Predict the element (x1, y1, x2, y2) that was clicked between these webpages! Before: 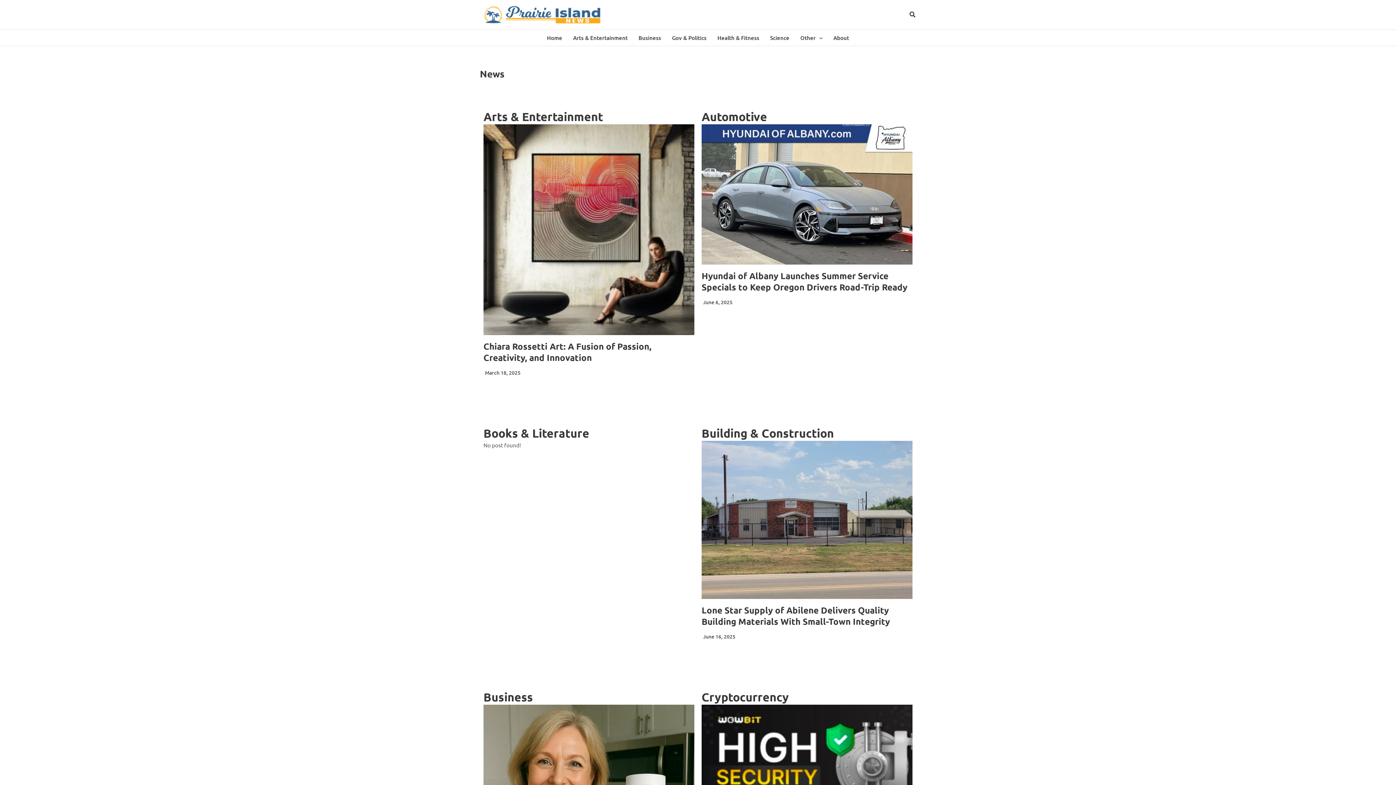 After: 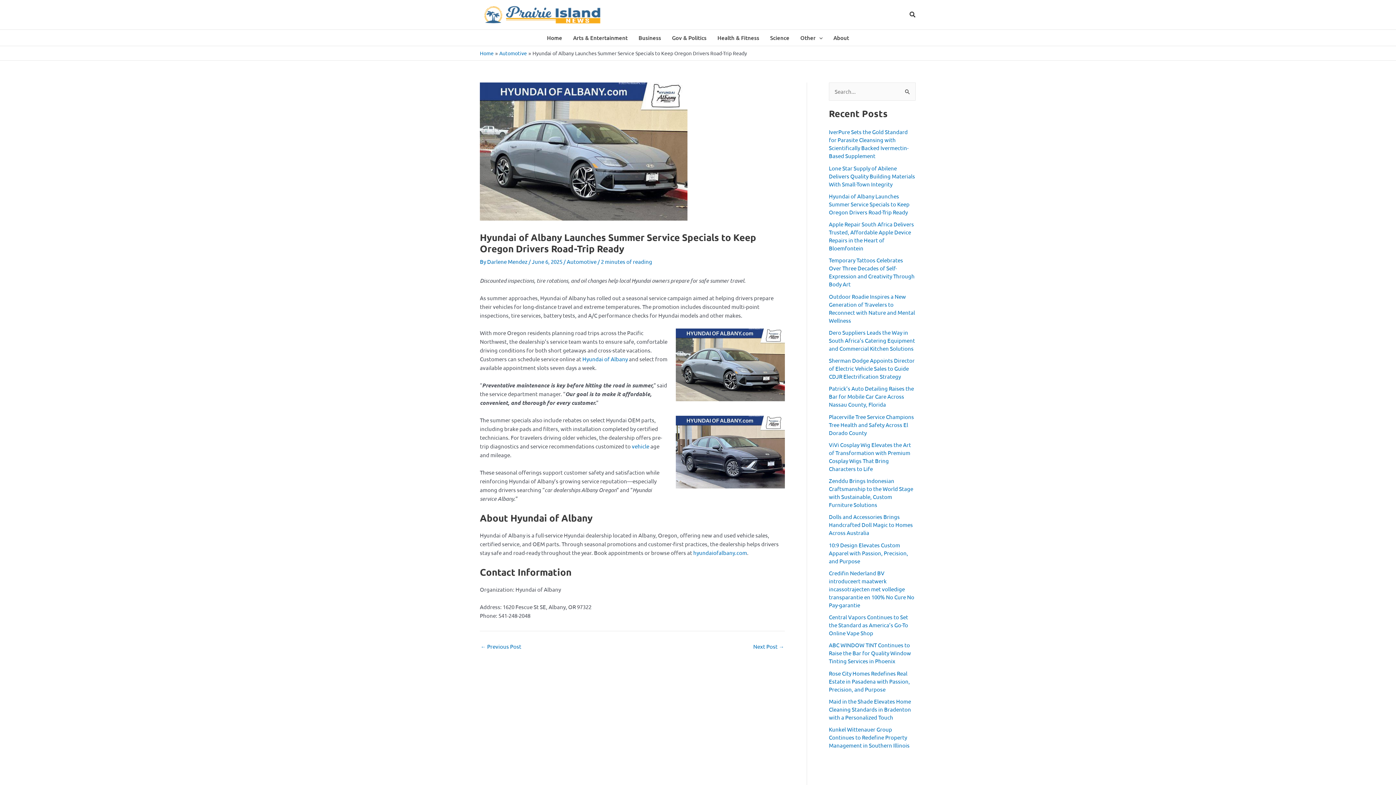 Action: bbox: (701, 124, 912, 264)